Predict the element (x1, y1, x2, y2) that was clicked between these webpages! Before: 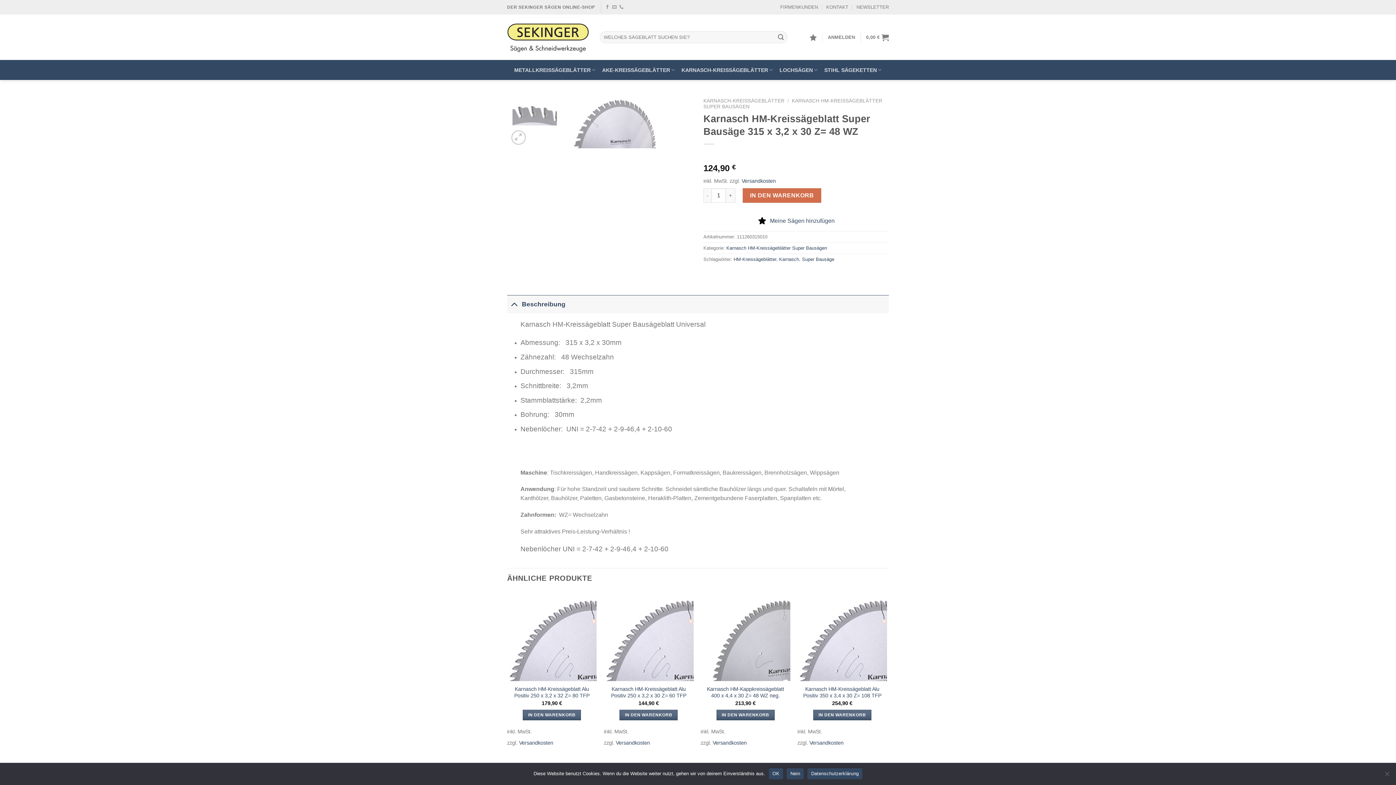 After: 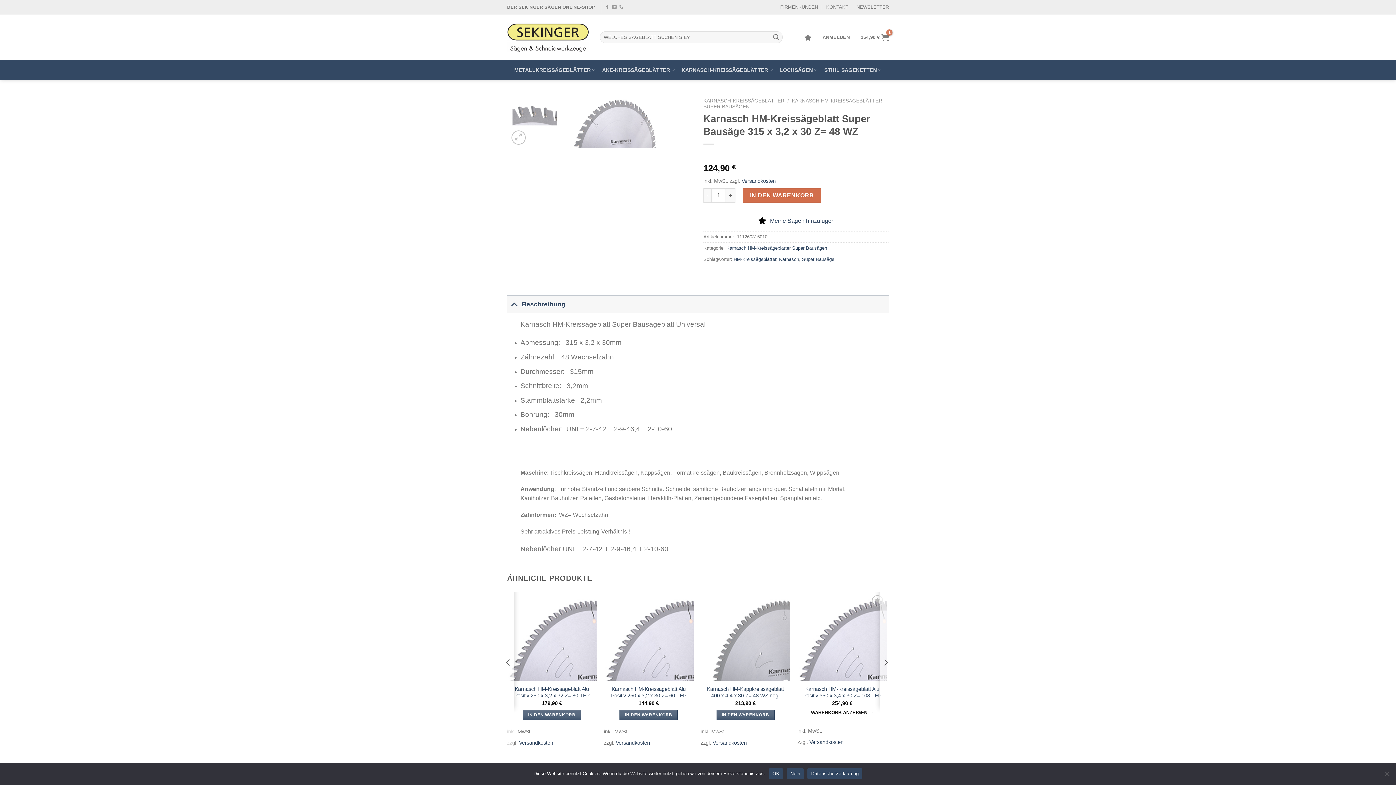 Action: bbox: (813, 710, 871, 720) label: In den Warenkorb legen: „Karnasch HM-Kreissägeblatt Alu Positiv 350 x 3,4 x 30 Z= 108 TFP“